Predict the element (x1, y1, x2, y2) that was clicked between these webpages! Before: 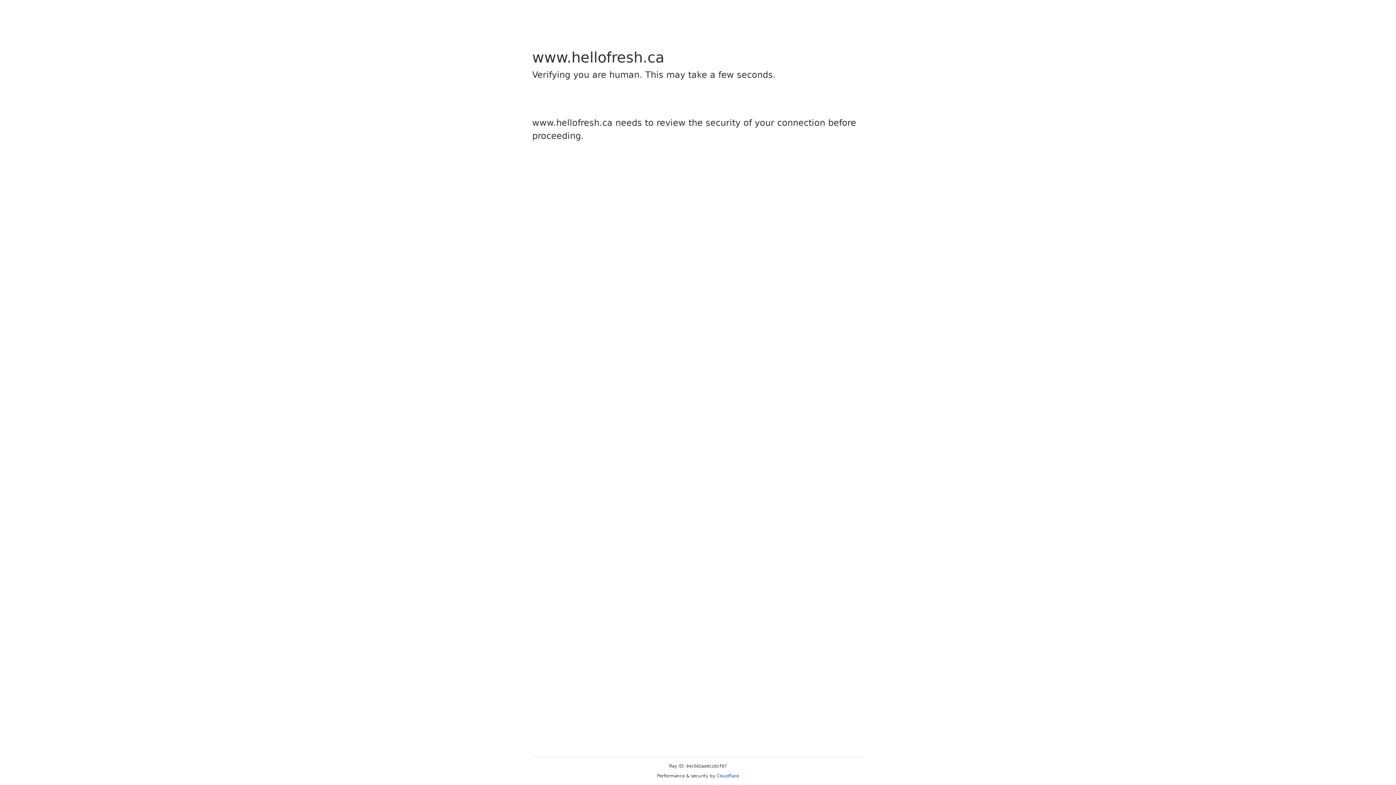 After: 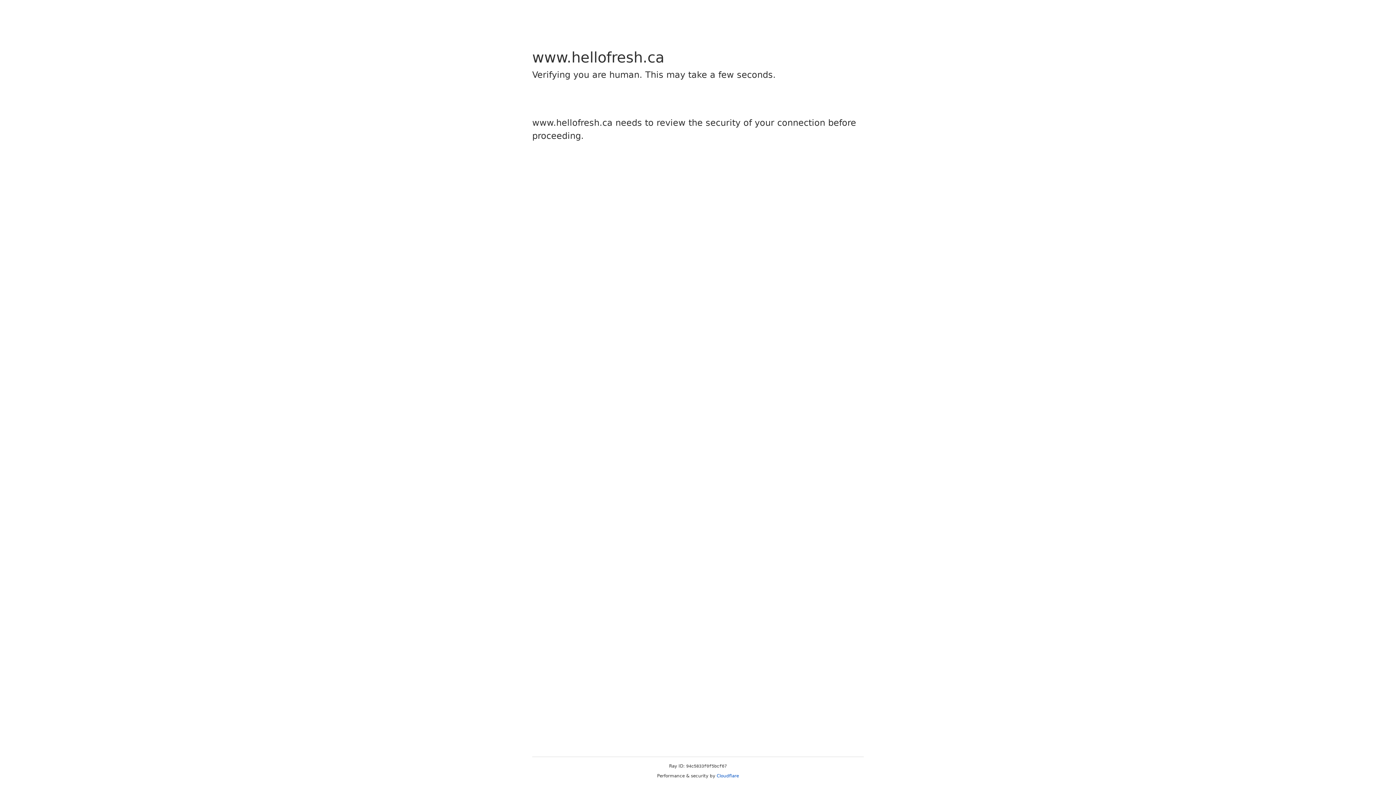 Action: label: Cloudflare bbox: (716, 773, 739, 778)